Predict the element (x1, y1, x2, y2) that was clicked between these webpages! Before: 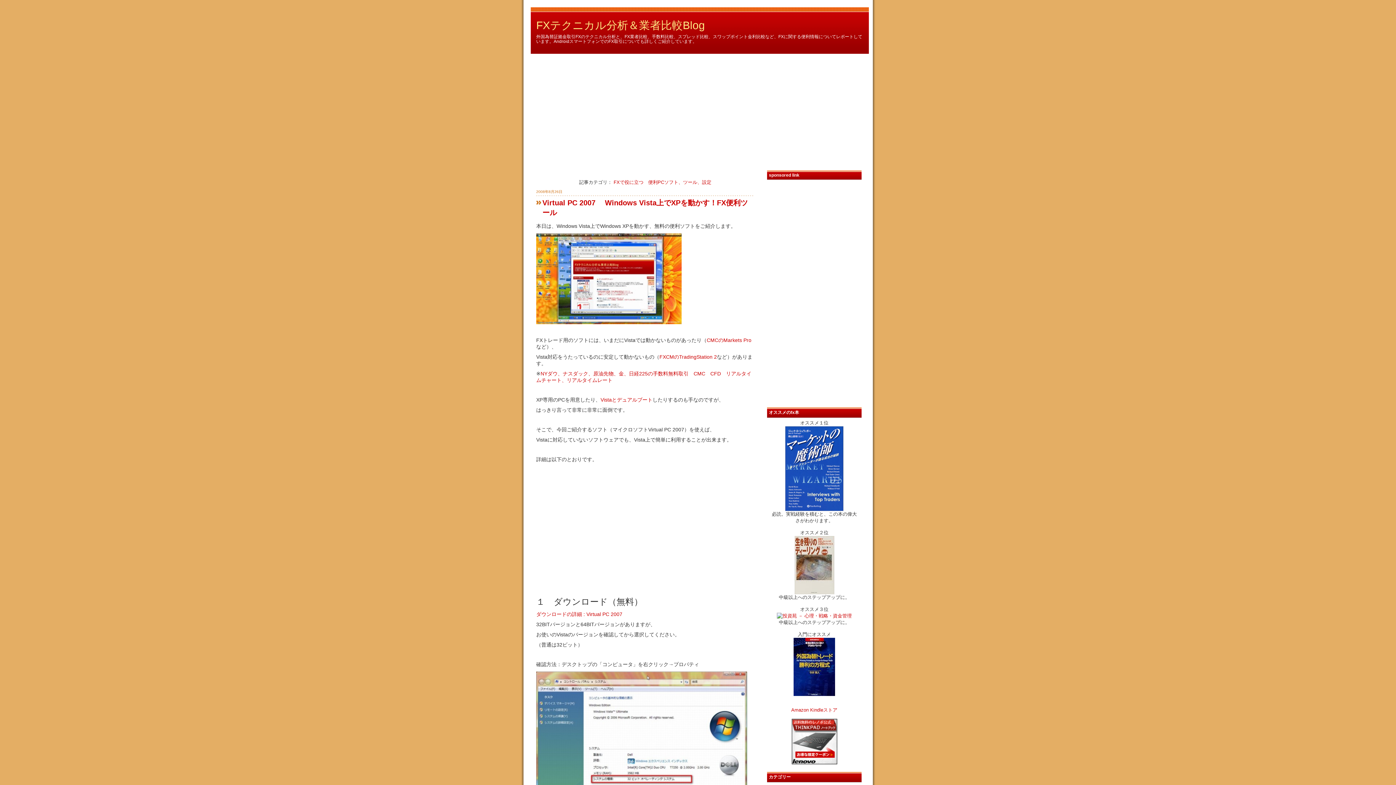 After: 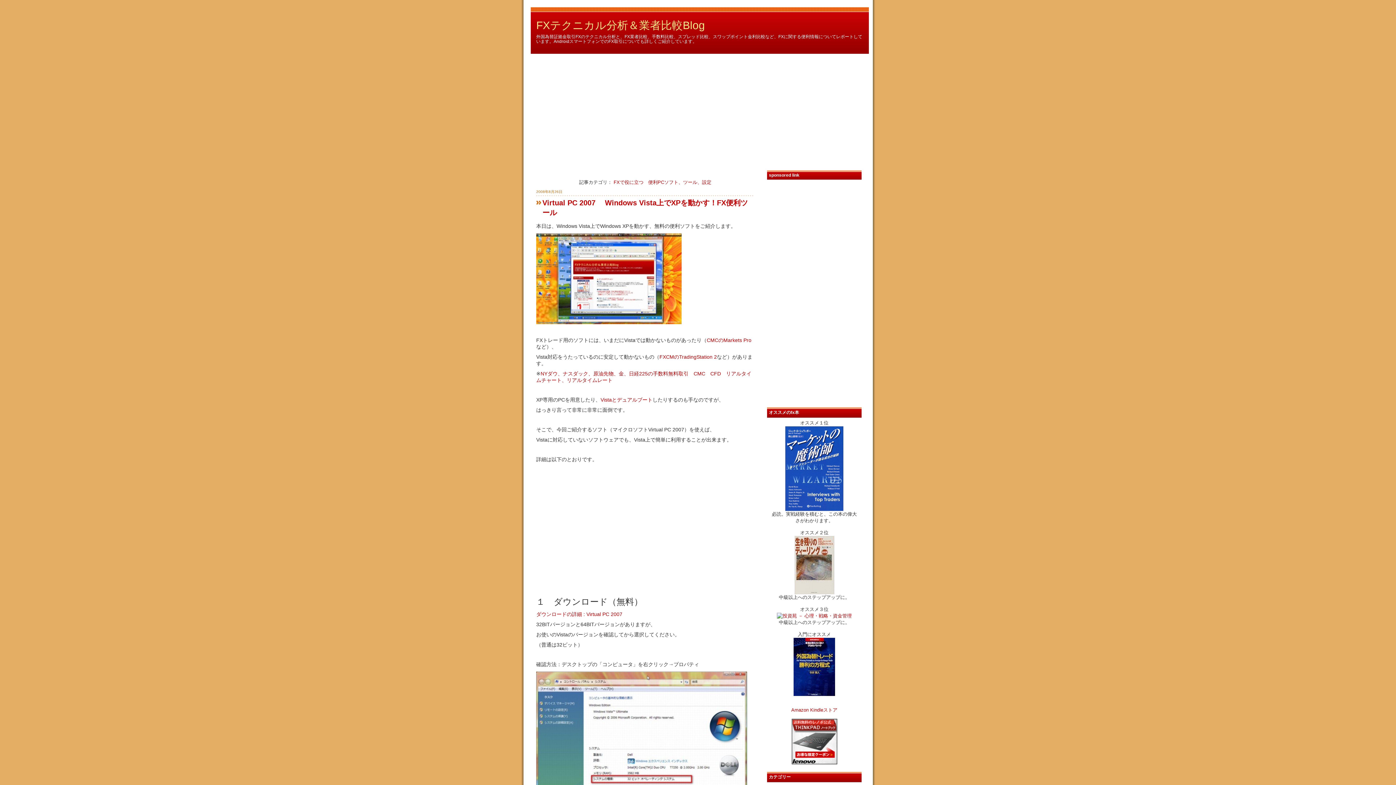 Action: bbox: (785, 506, 843, 512)